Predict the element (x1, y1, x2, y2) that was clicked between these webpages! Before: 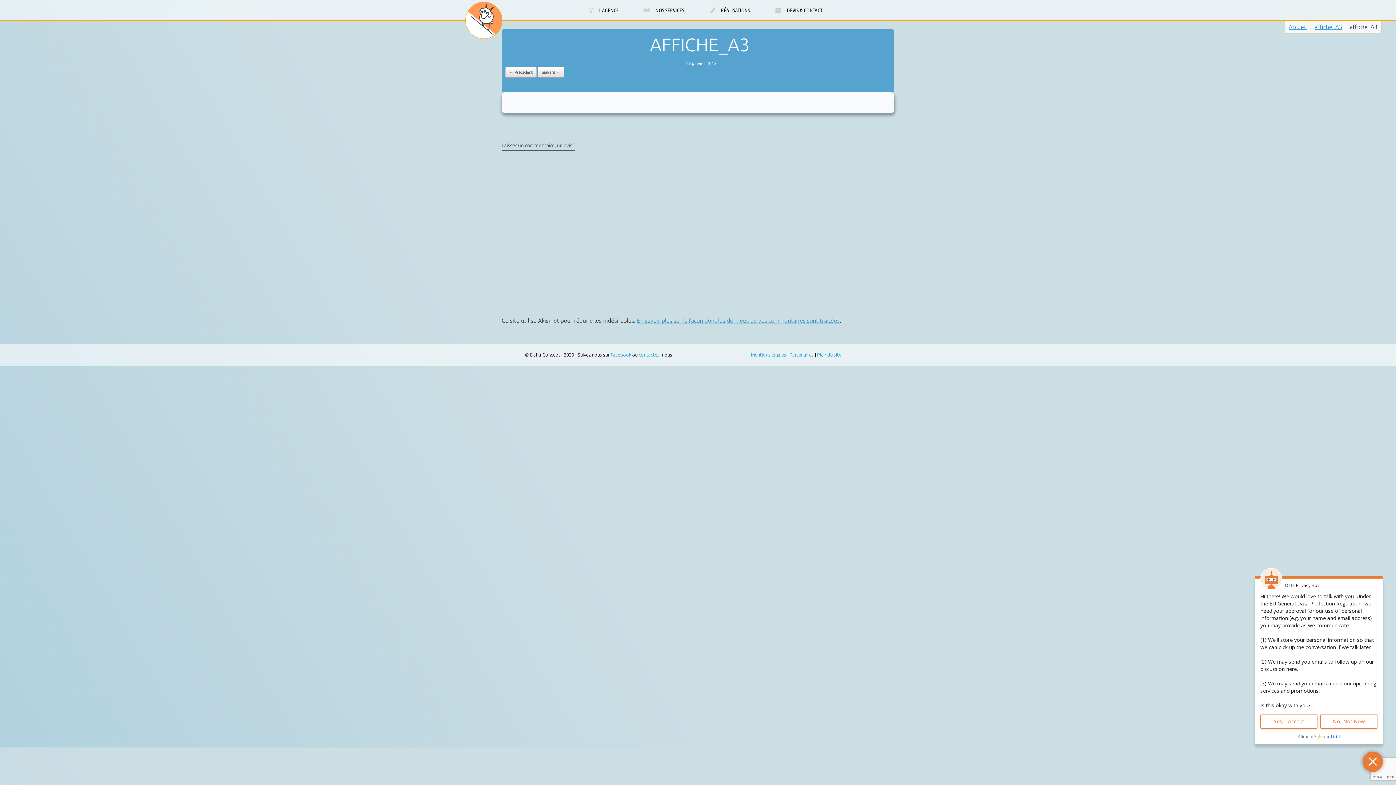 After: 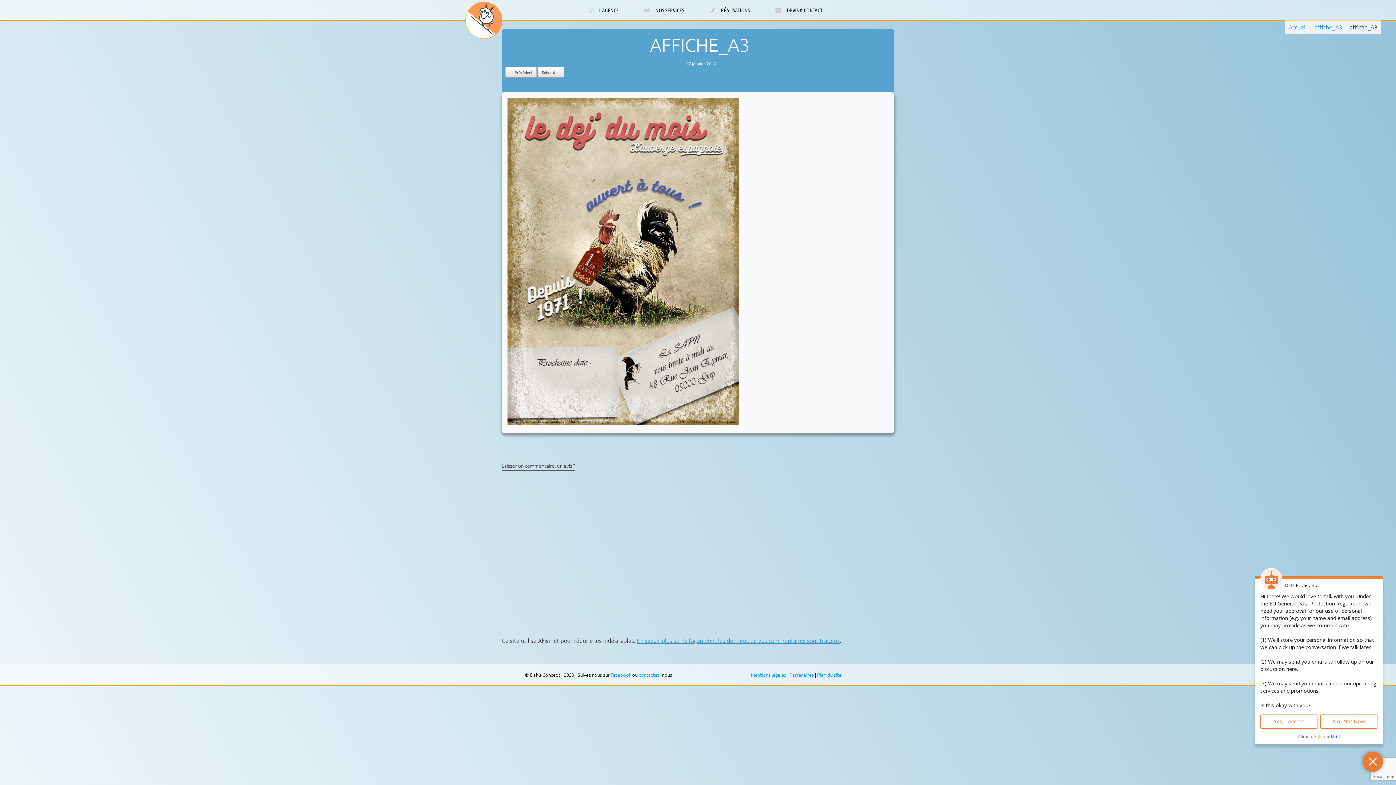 Action: label: affiche_A3 bbox: (1310, 20, 1346, 33)